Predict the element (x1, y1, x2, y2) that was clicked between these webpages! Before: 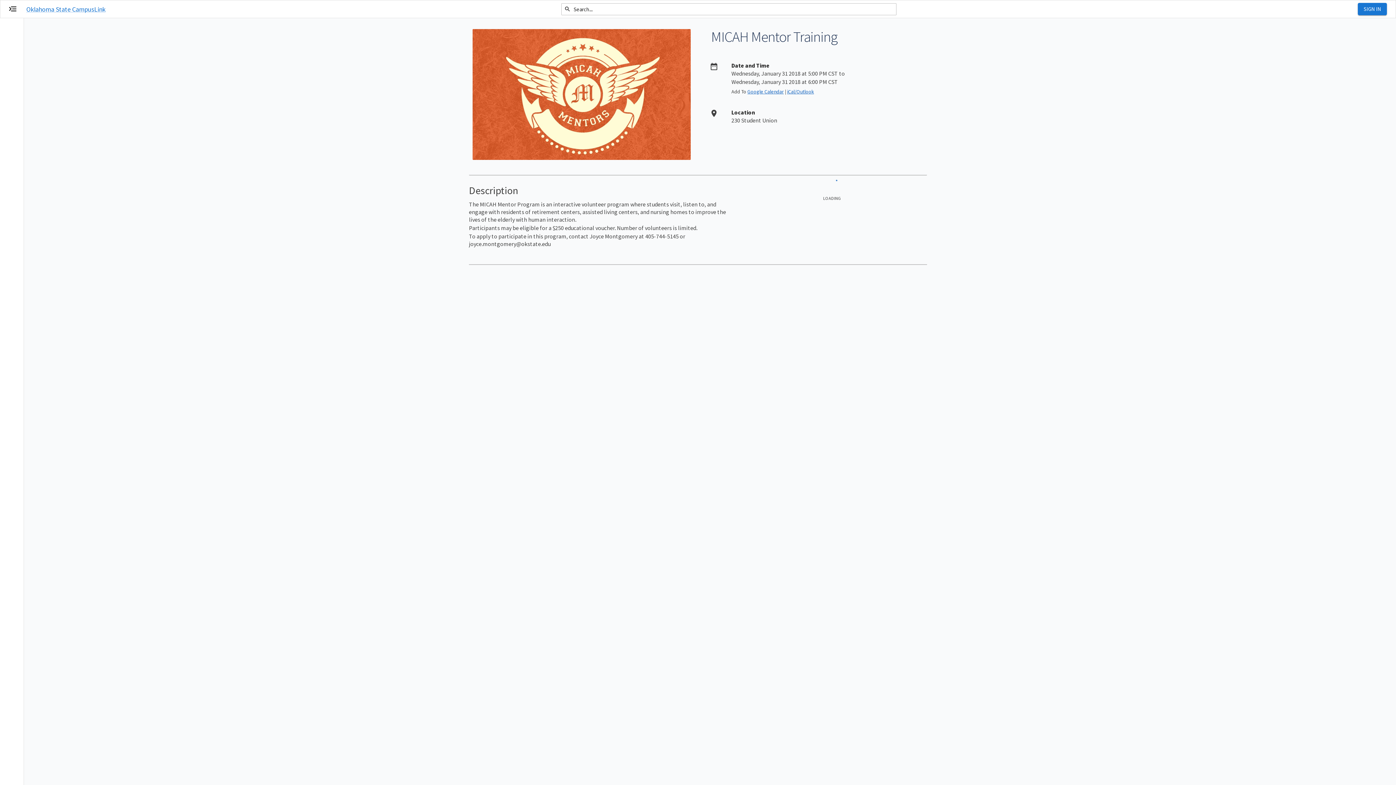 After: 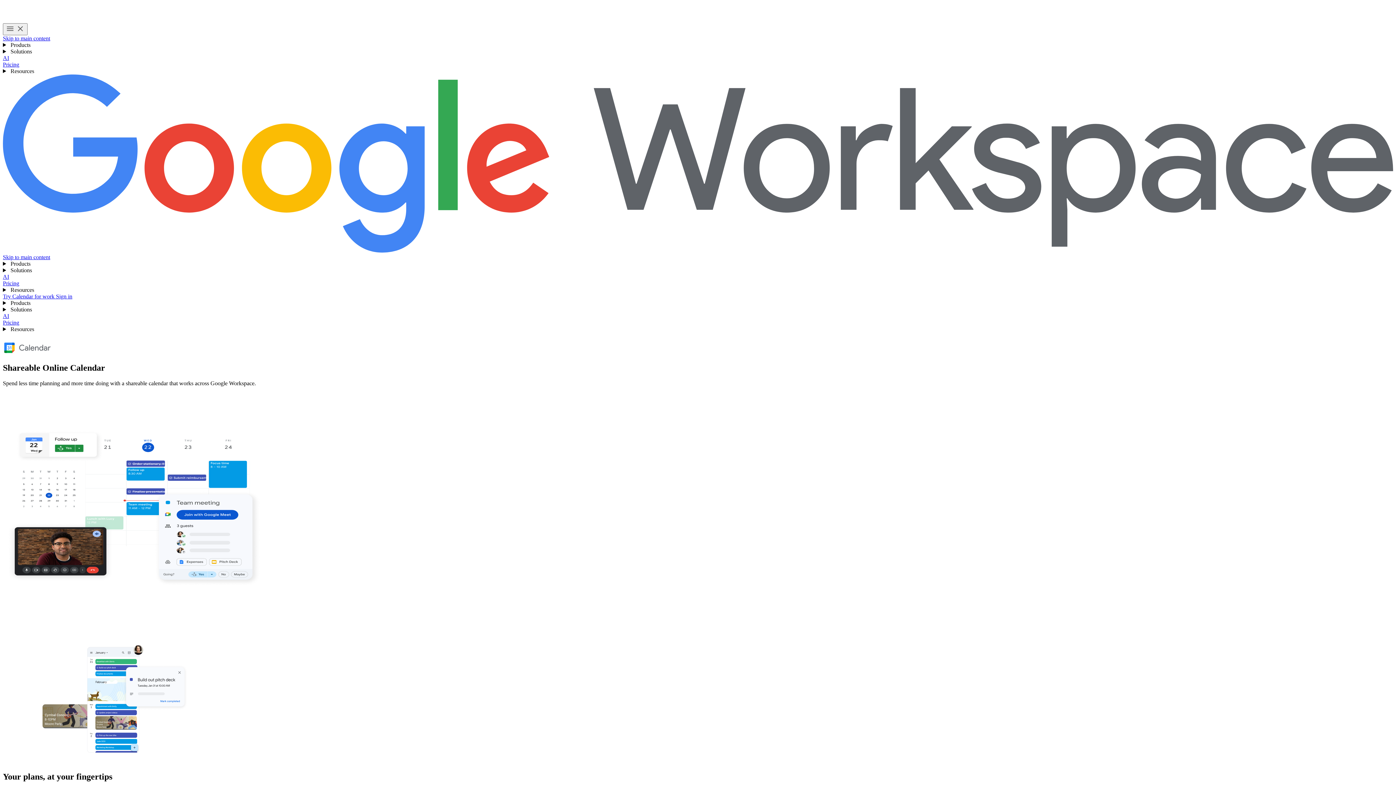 Action: label: Google Calendar bbox: (747, 88, 784, 94)